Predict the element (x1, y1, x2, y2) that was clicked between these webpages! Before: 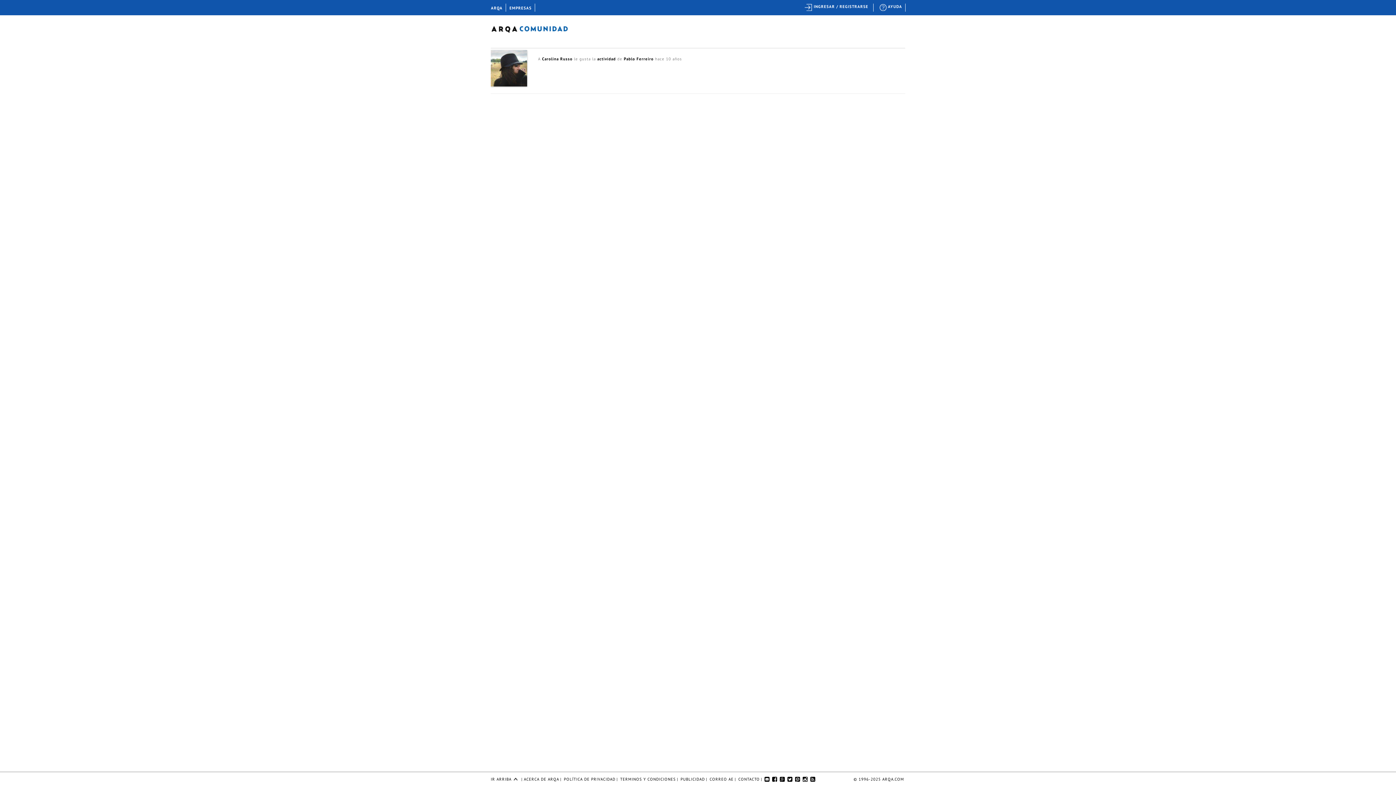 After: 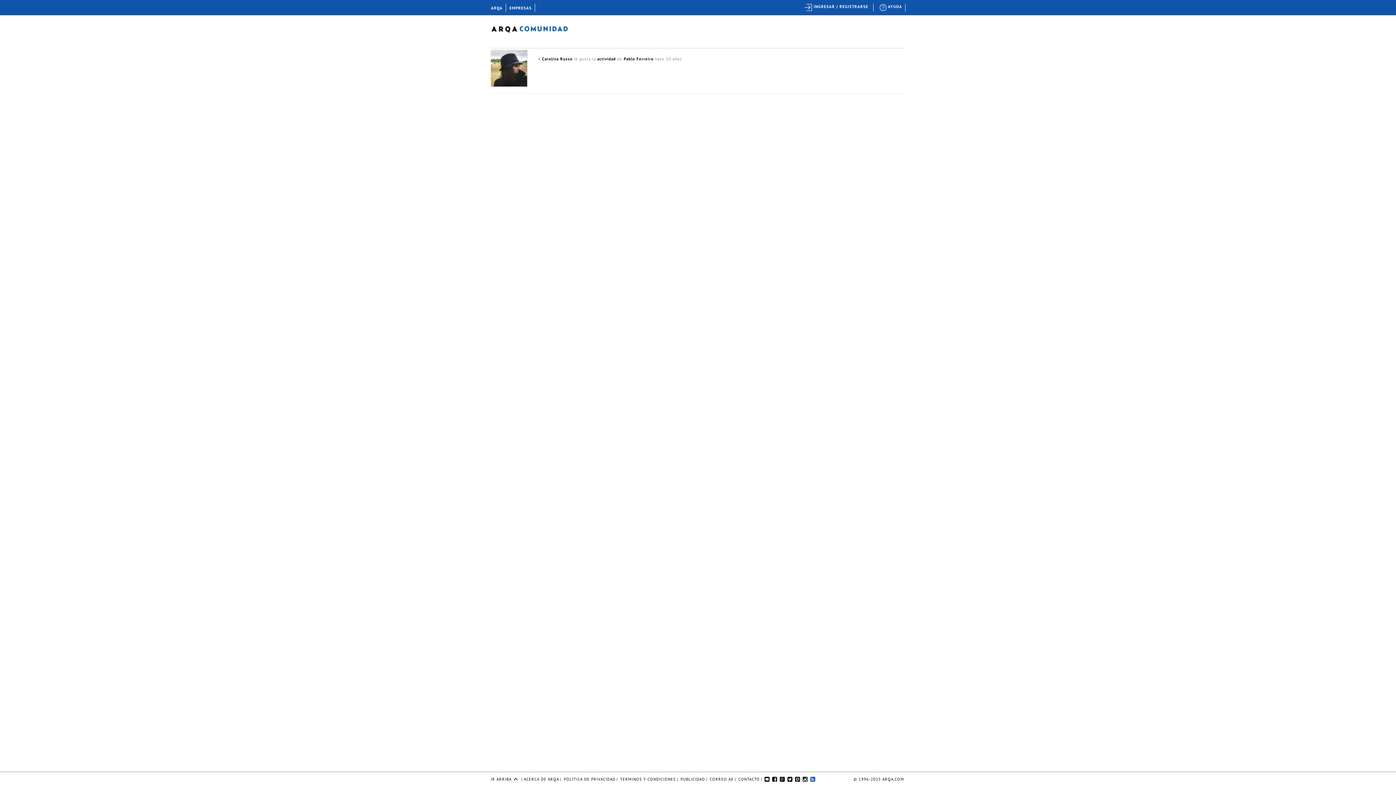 Action: bbox: (810, 776, 816, 788)